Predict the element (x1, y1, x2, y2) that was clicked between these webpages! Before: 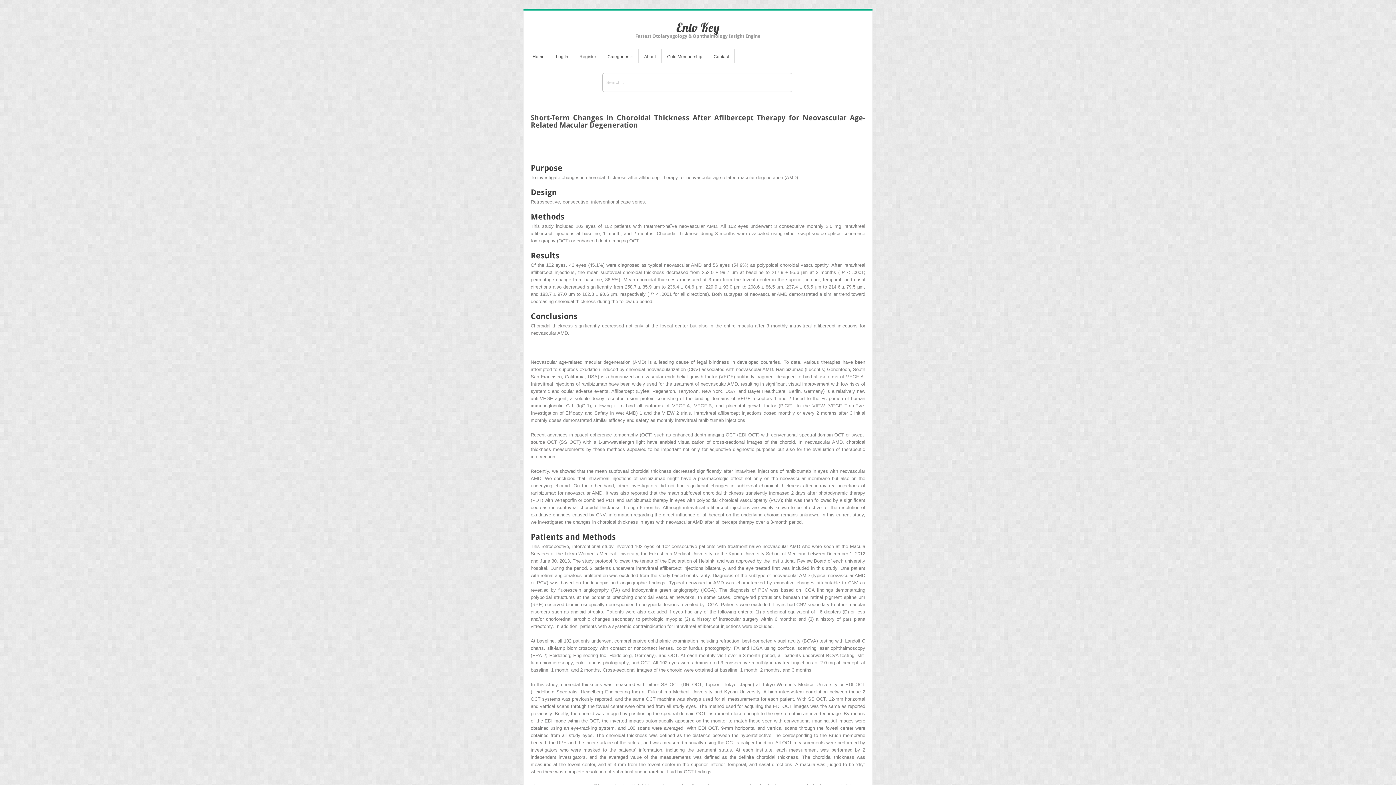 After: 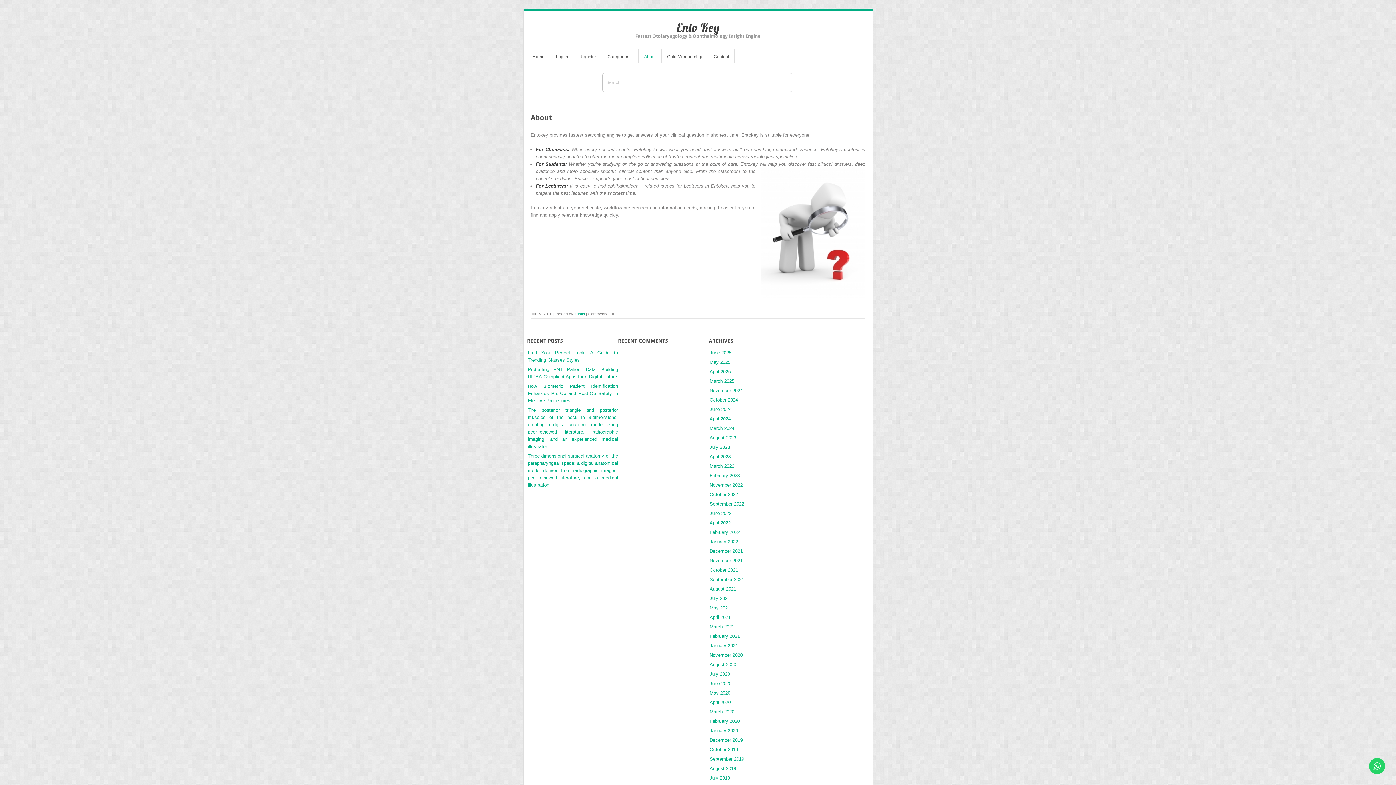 Action: label: About bbox: (638, 52, 661, 62)